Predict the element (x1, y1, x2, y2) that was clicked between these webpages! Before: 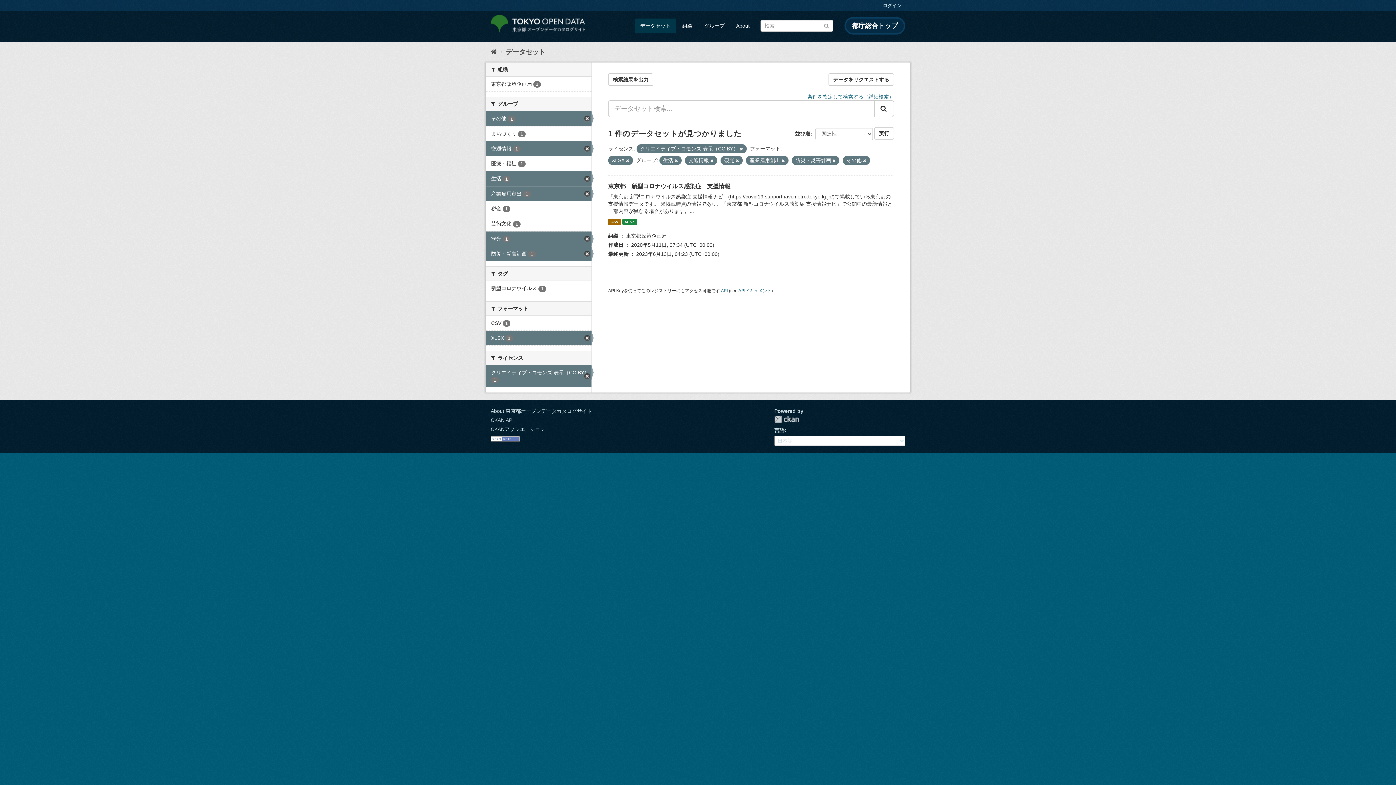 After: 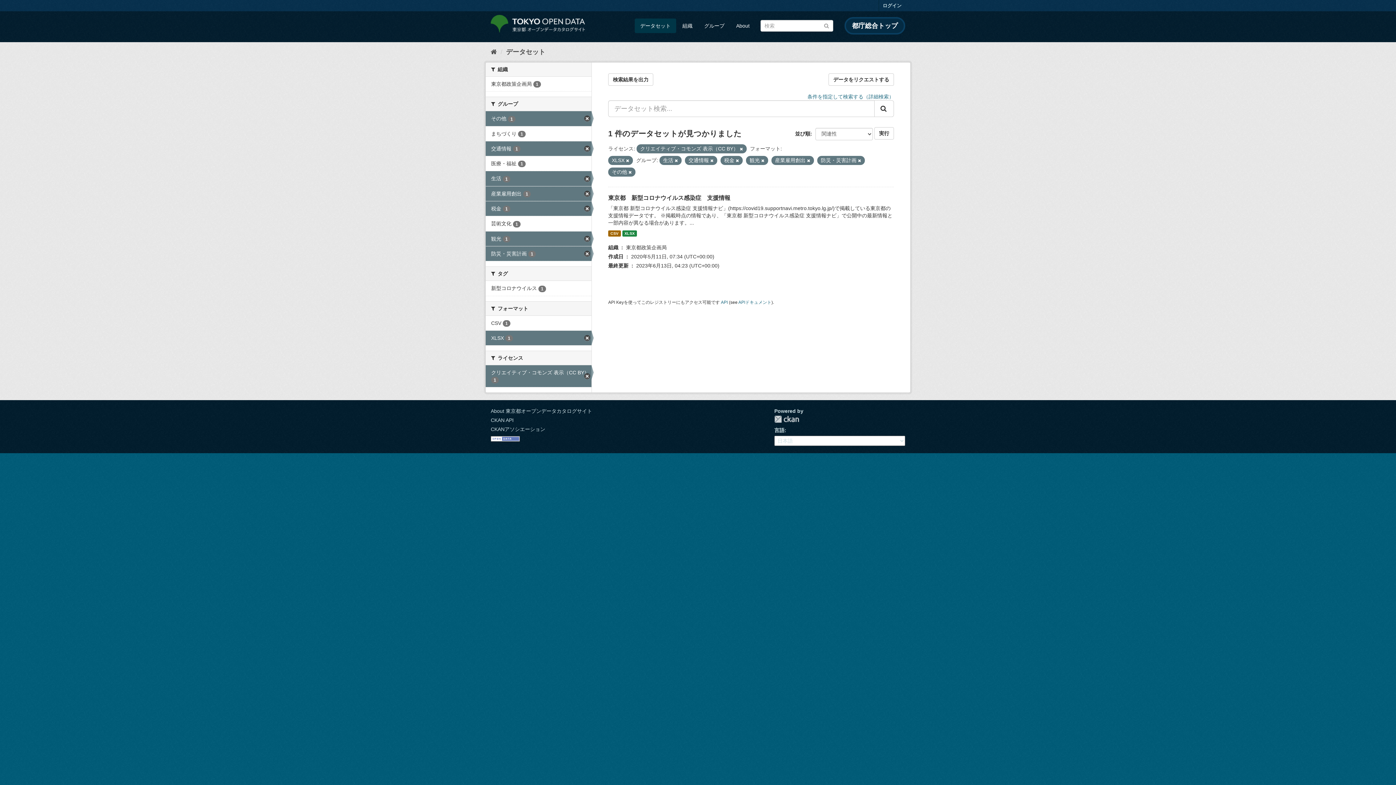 Action: bbox: (485, 201, 591, 216) label: 税金 1